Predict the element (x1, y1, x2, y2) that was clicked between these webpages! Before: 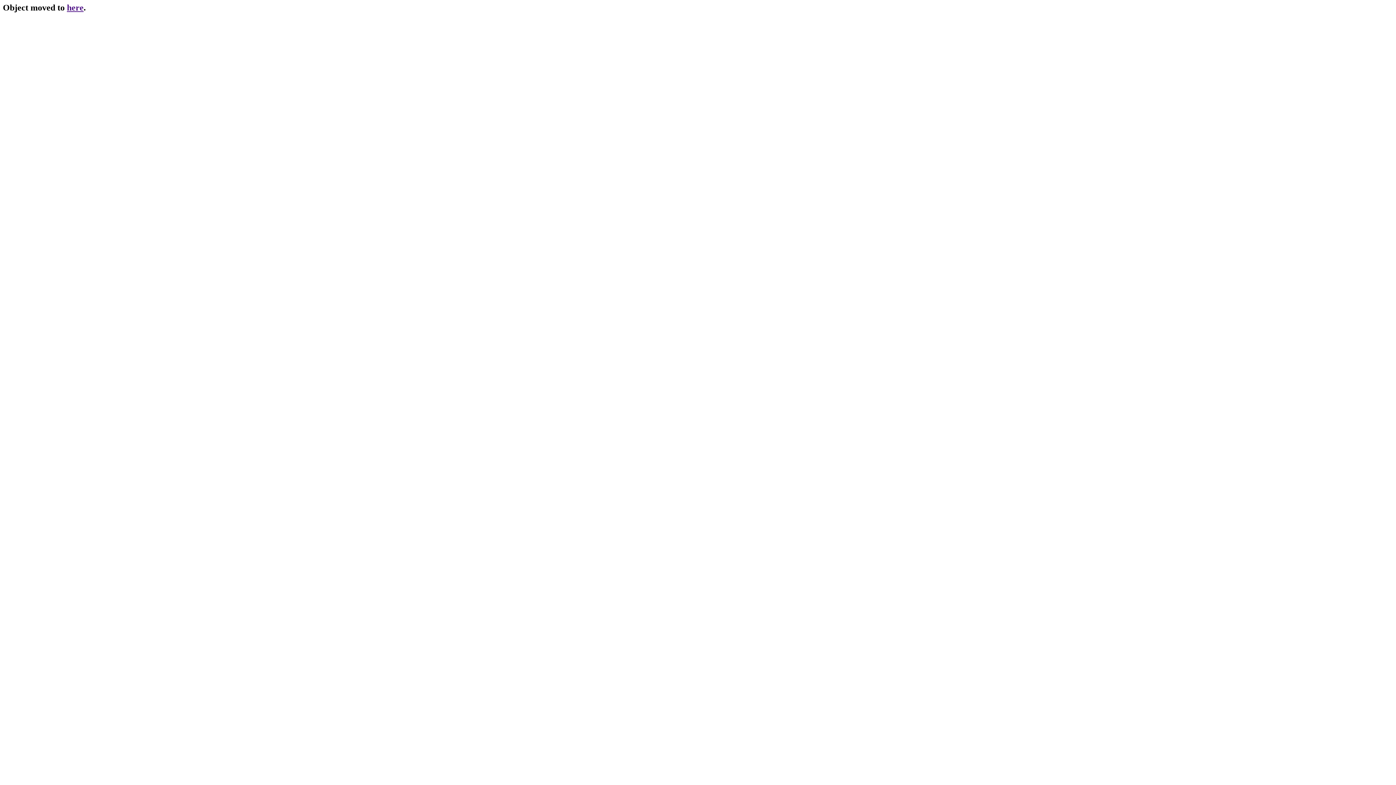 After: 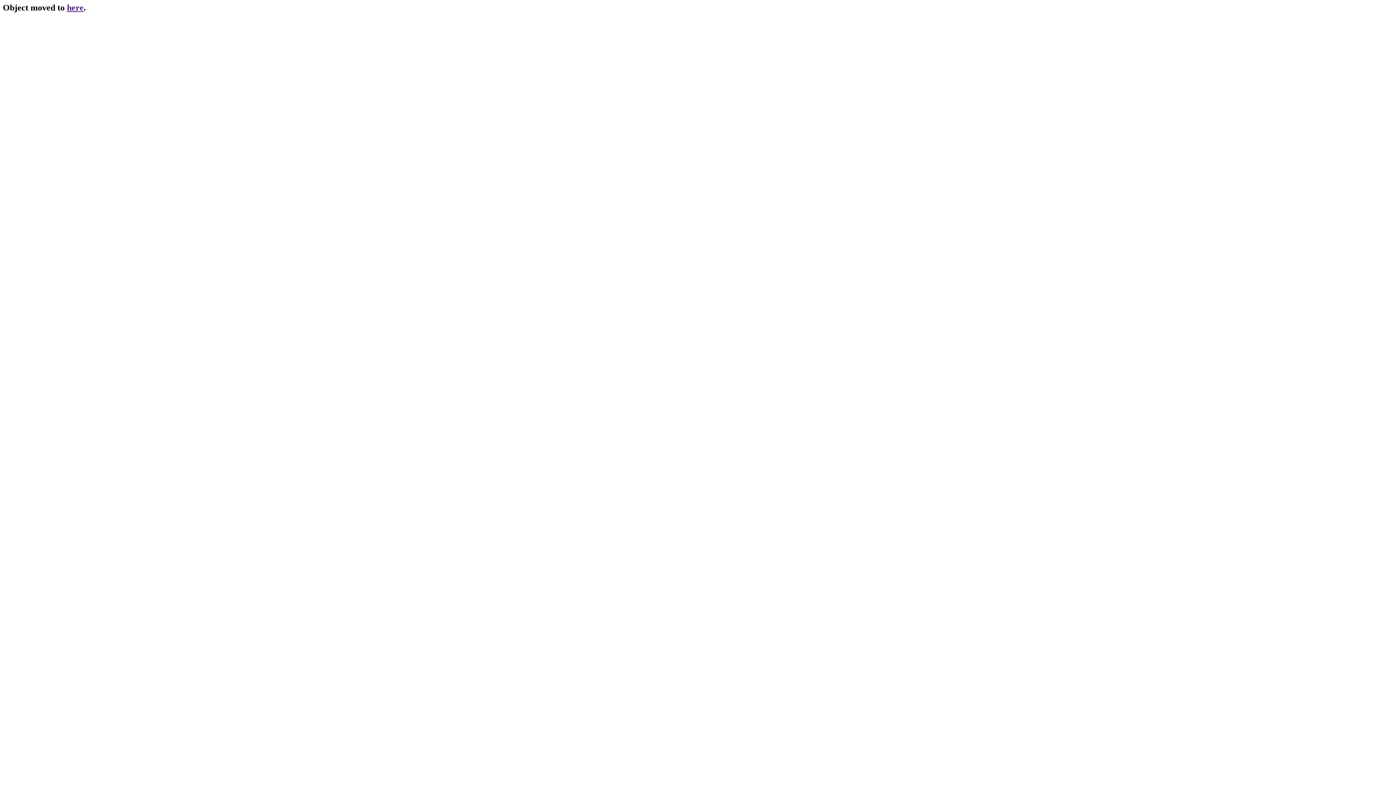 Action: bbox: (66, 2, 83, 12) label: here